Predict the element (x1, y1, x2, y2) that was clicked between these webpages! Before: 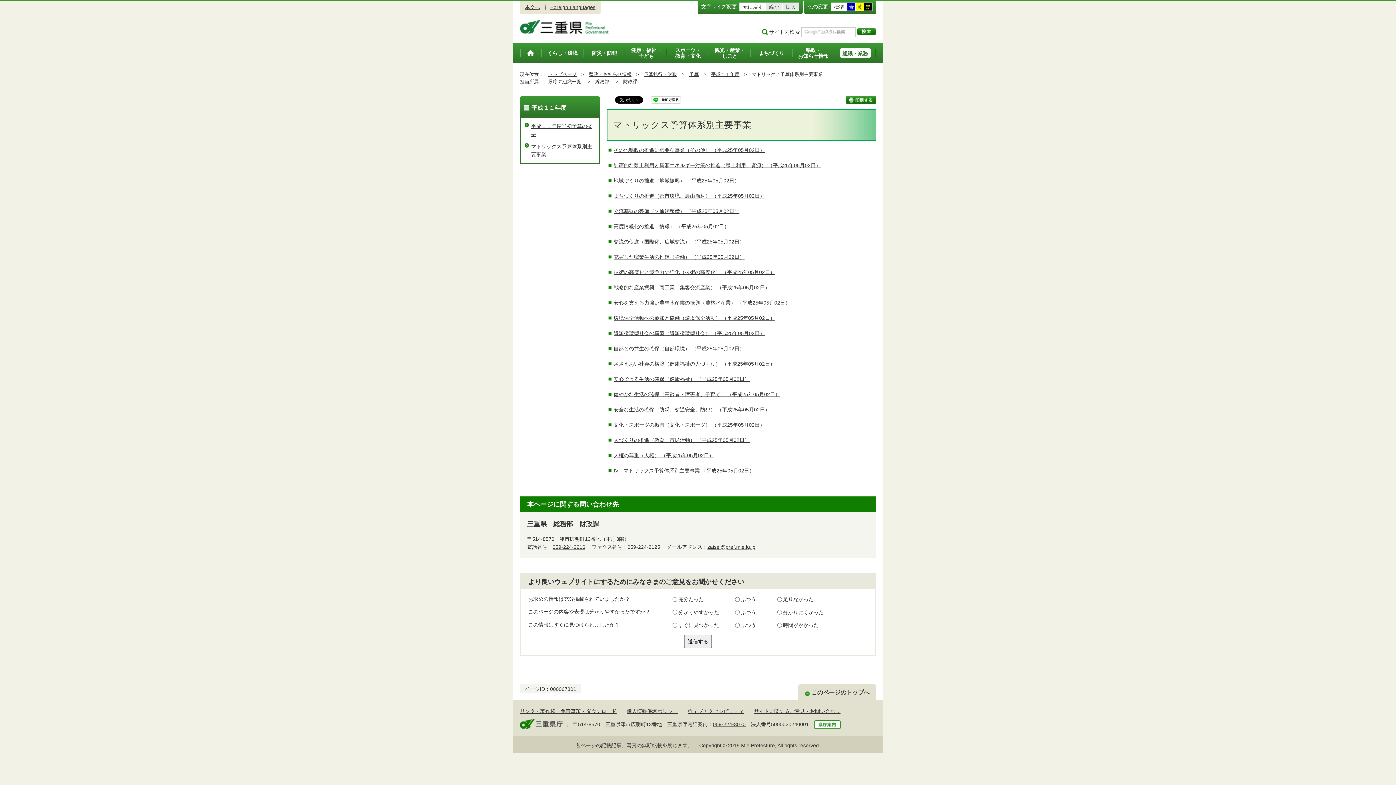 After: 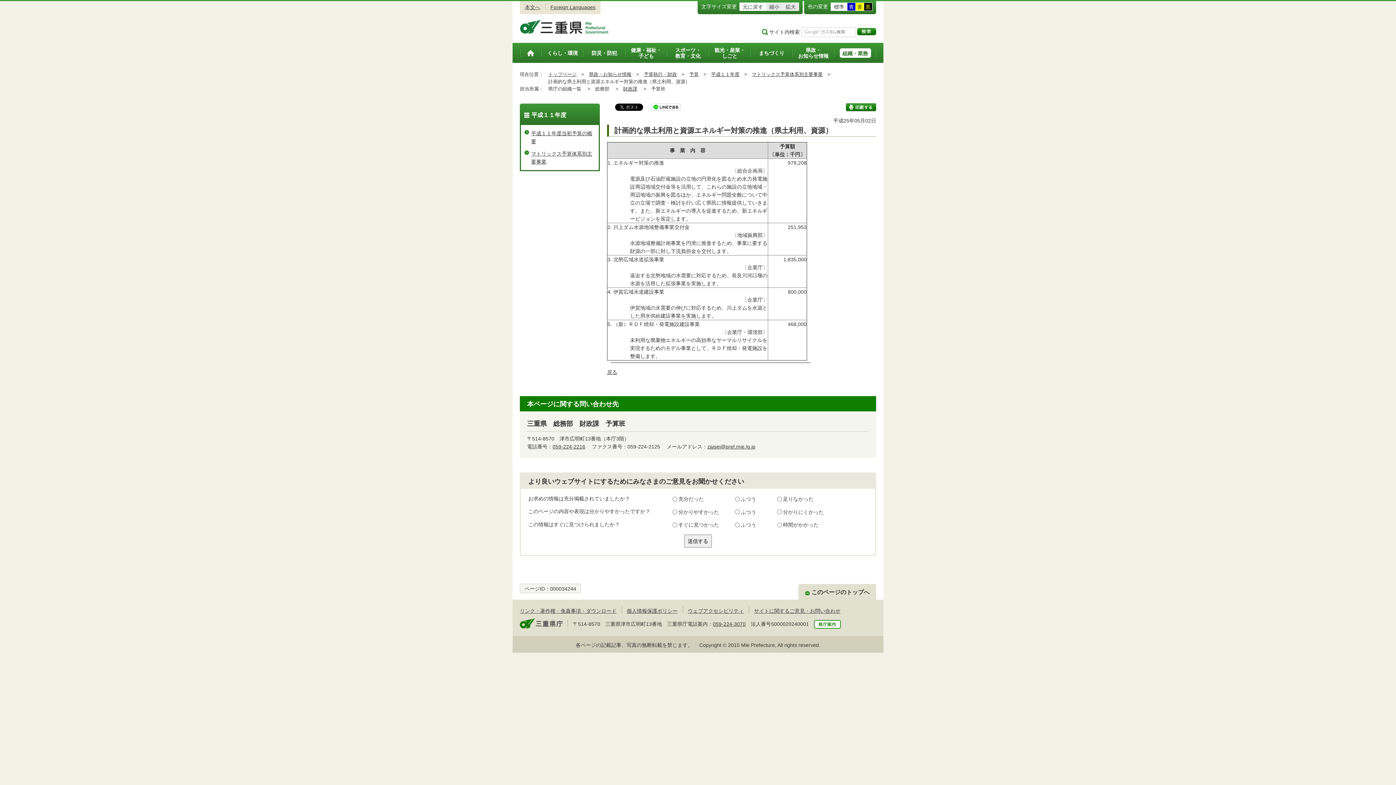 Action: label: 計画的な県土利用と資源エネルギー対策の推進（県土利用、資源） （平成25年05月02日） bbox: (613, 162, 821, 168)